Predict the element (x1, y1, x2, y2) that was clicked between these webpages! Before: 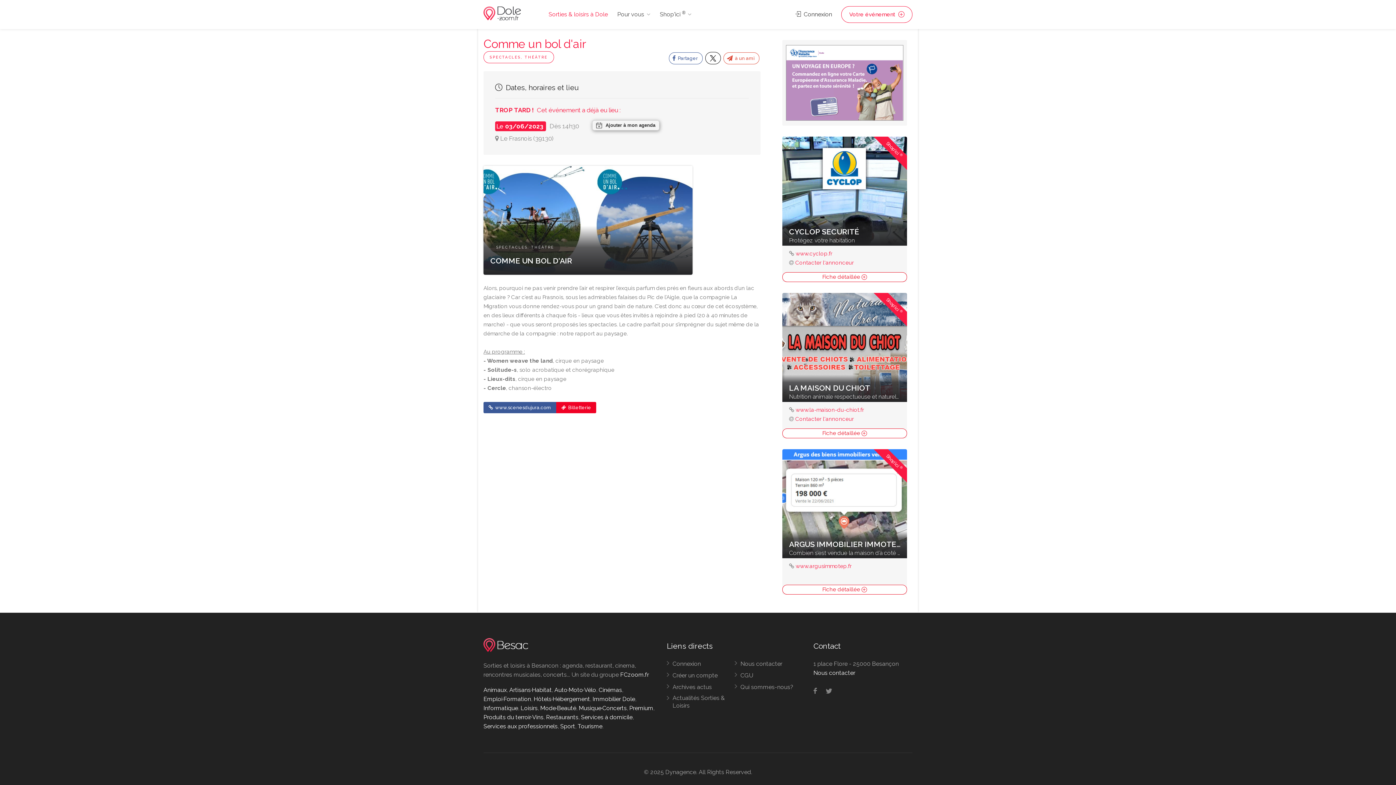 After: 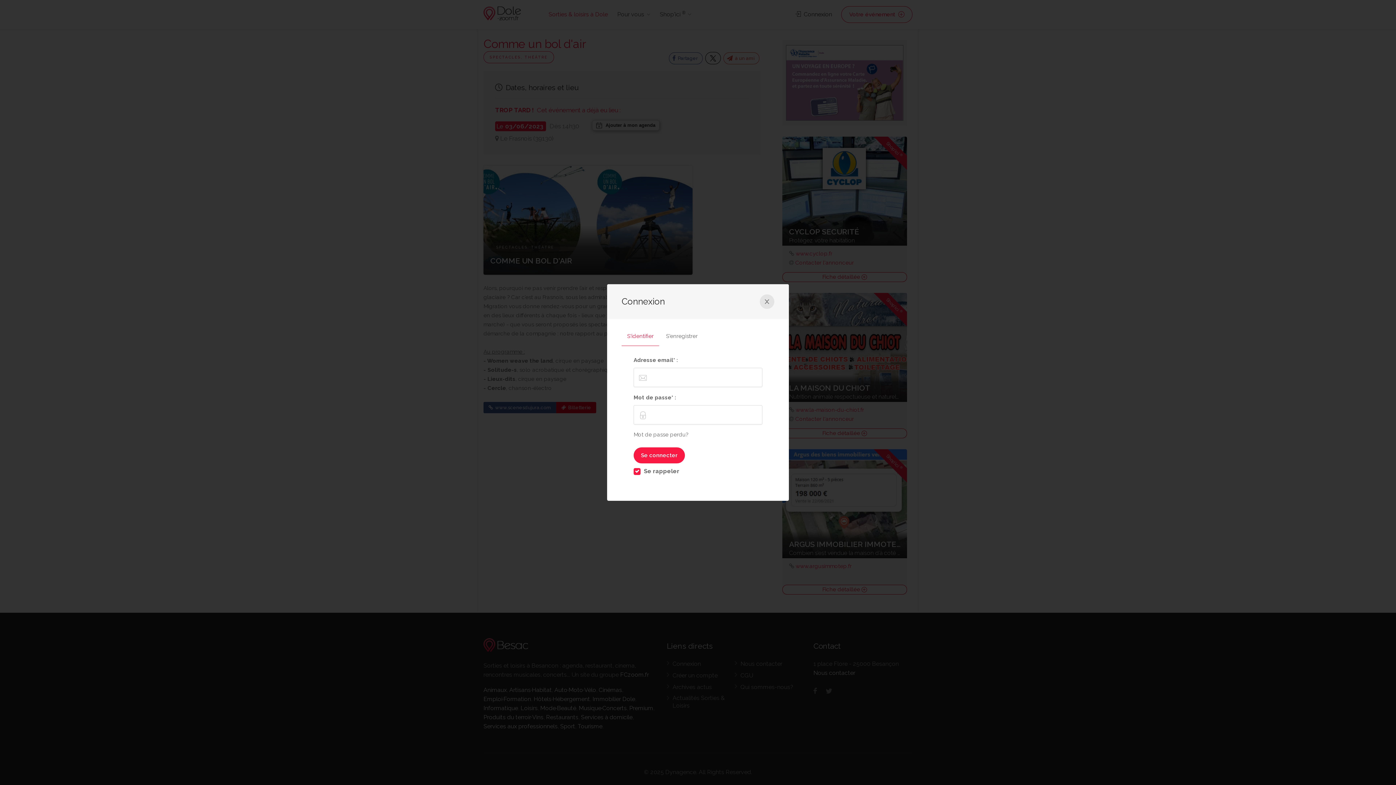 Action: bbox: (666, 660, 701, 671) label: Connexion